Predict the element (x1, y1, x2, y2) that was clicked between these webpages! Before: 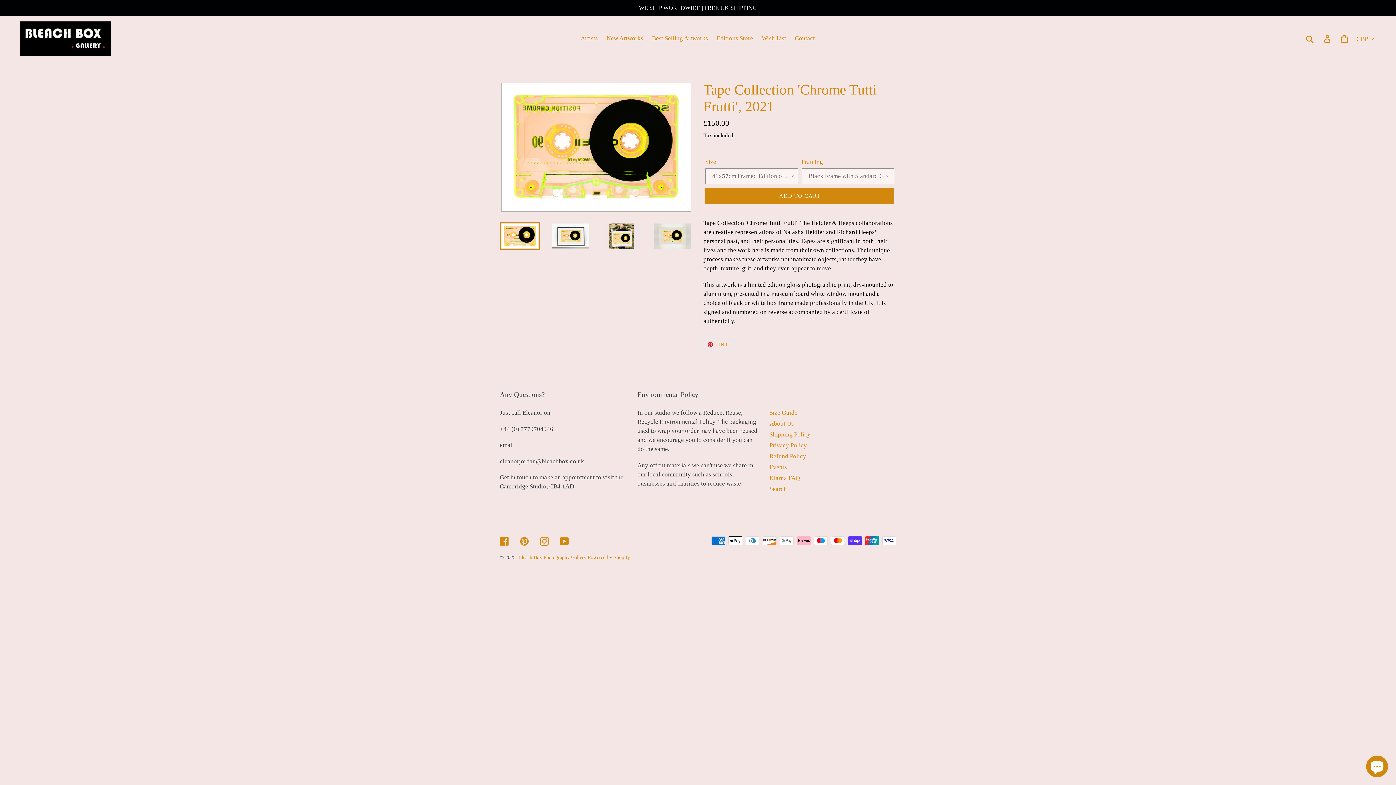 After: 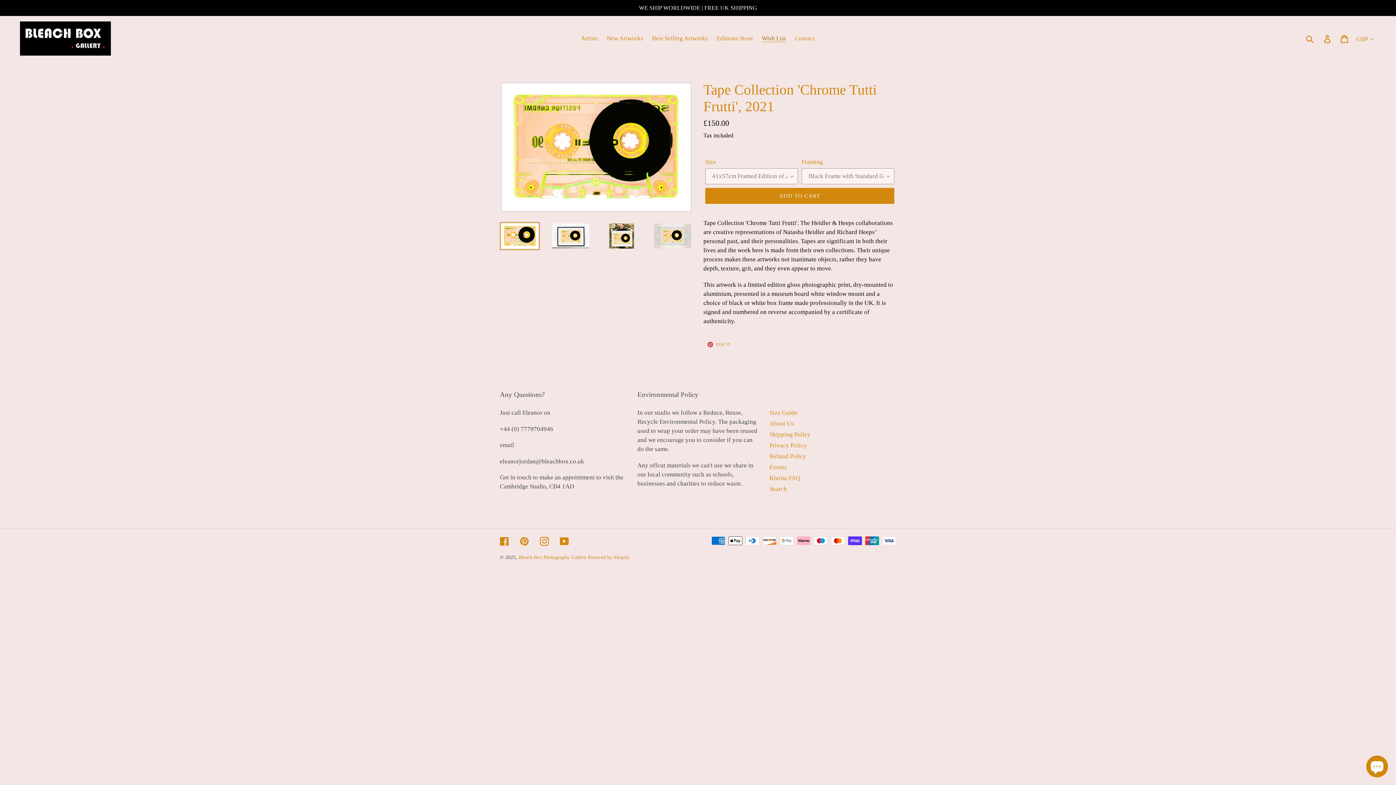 Action: label: Wish List bbox: (758, 32, 790, 44)